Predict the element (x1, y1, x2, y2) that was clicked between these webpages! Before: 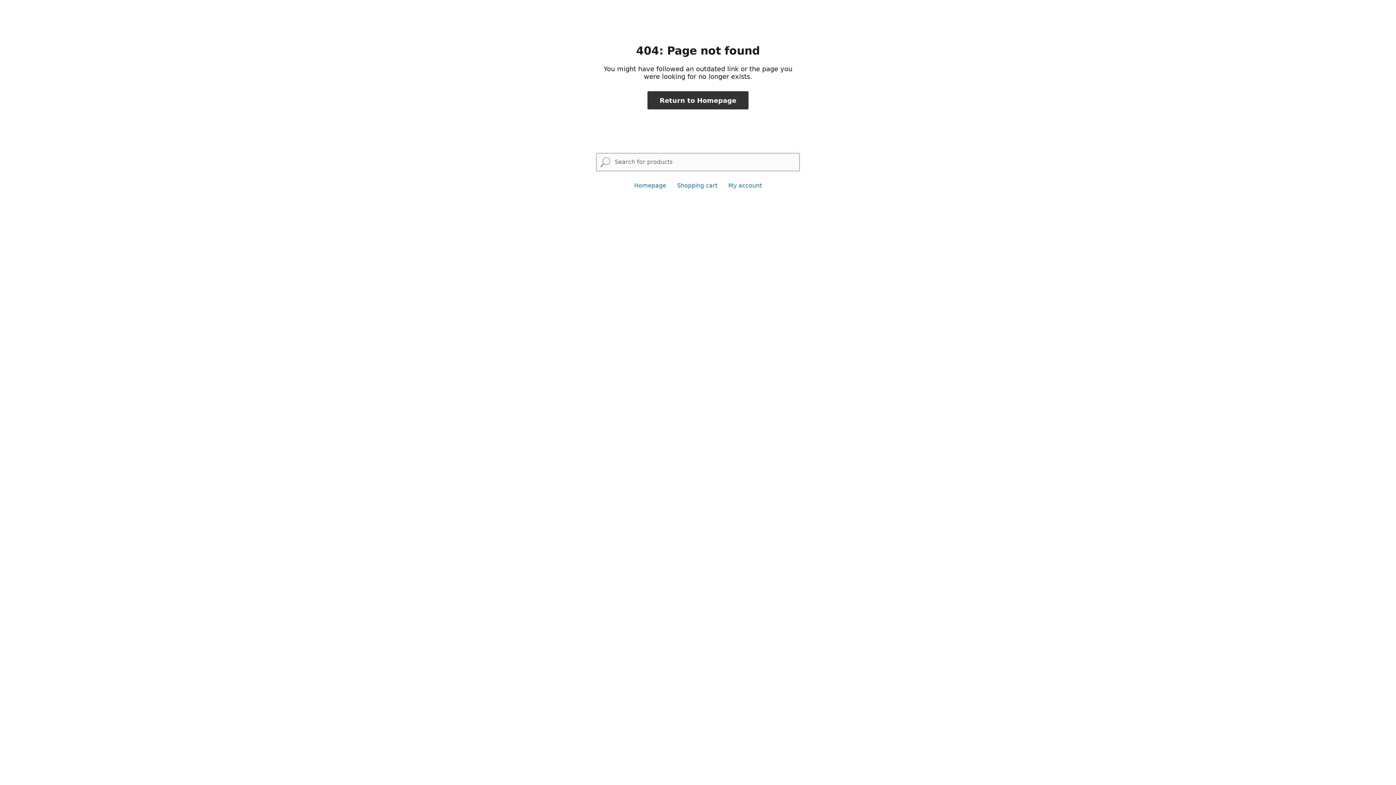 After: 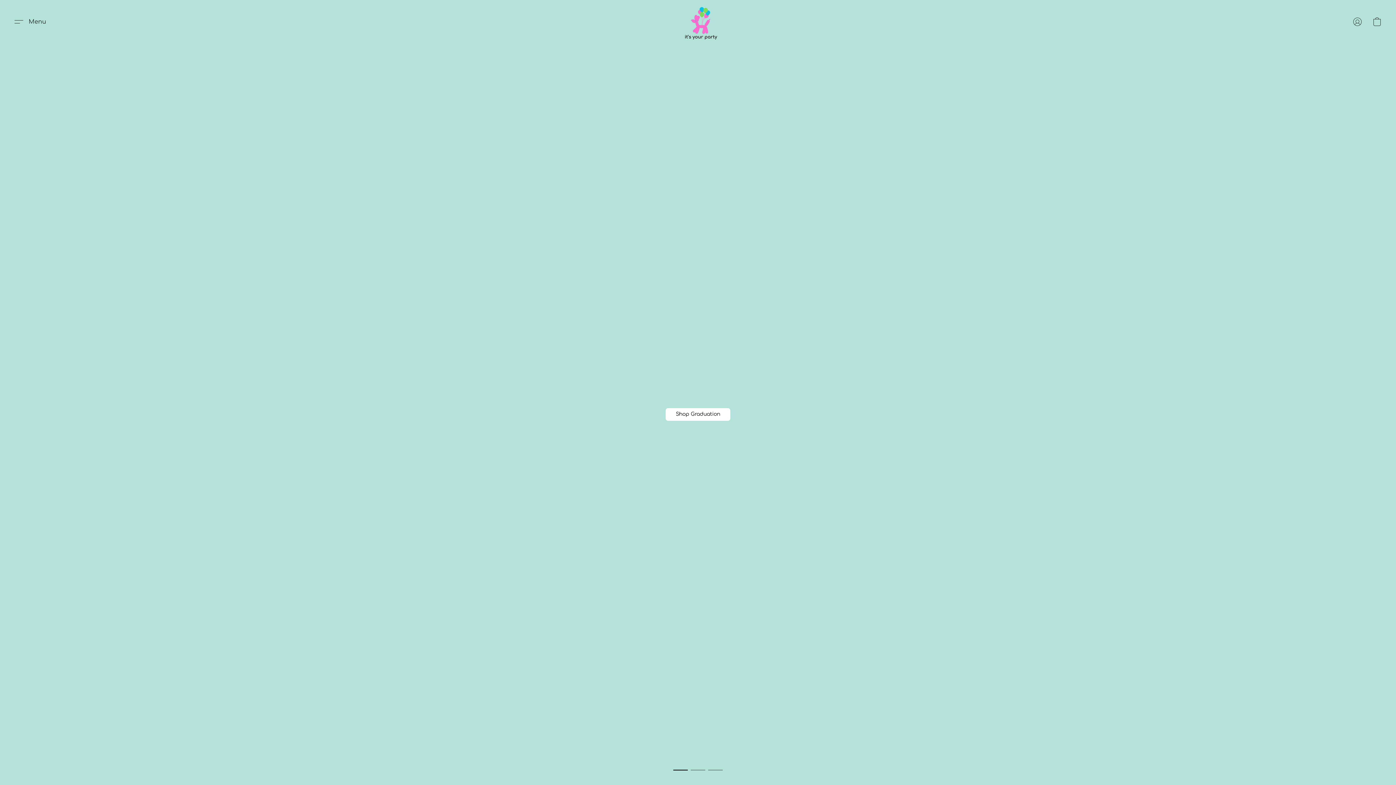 Action: bbox: (634, 182, 666, 189) label: Homepage